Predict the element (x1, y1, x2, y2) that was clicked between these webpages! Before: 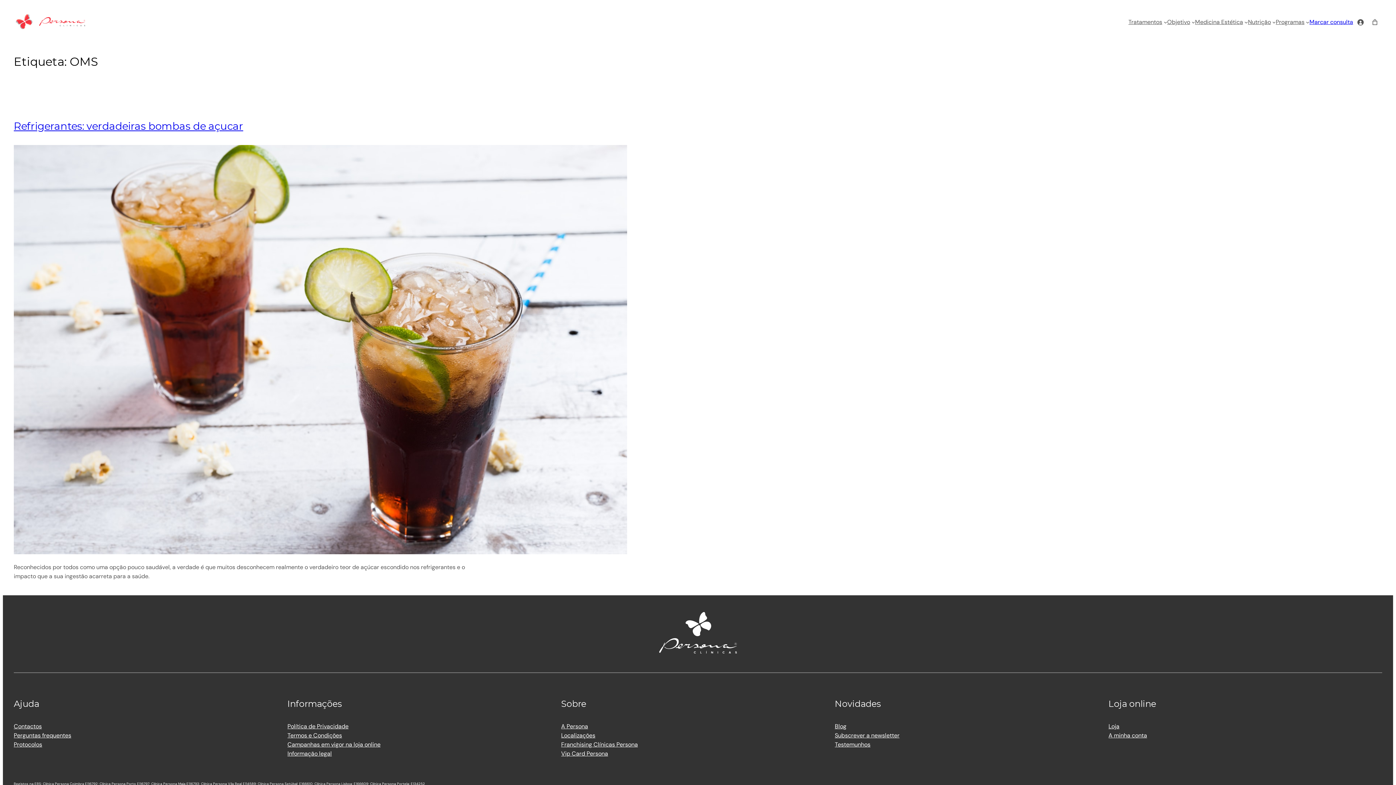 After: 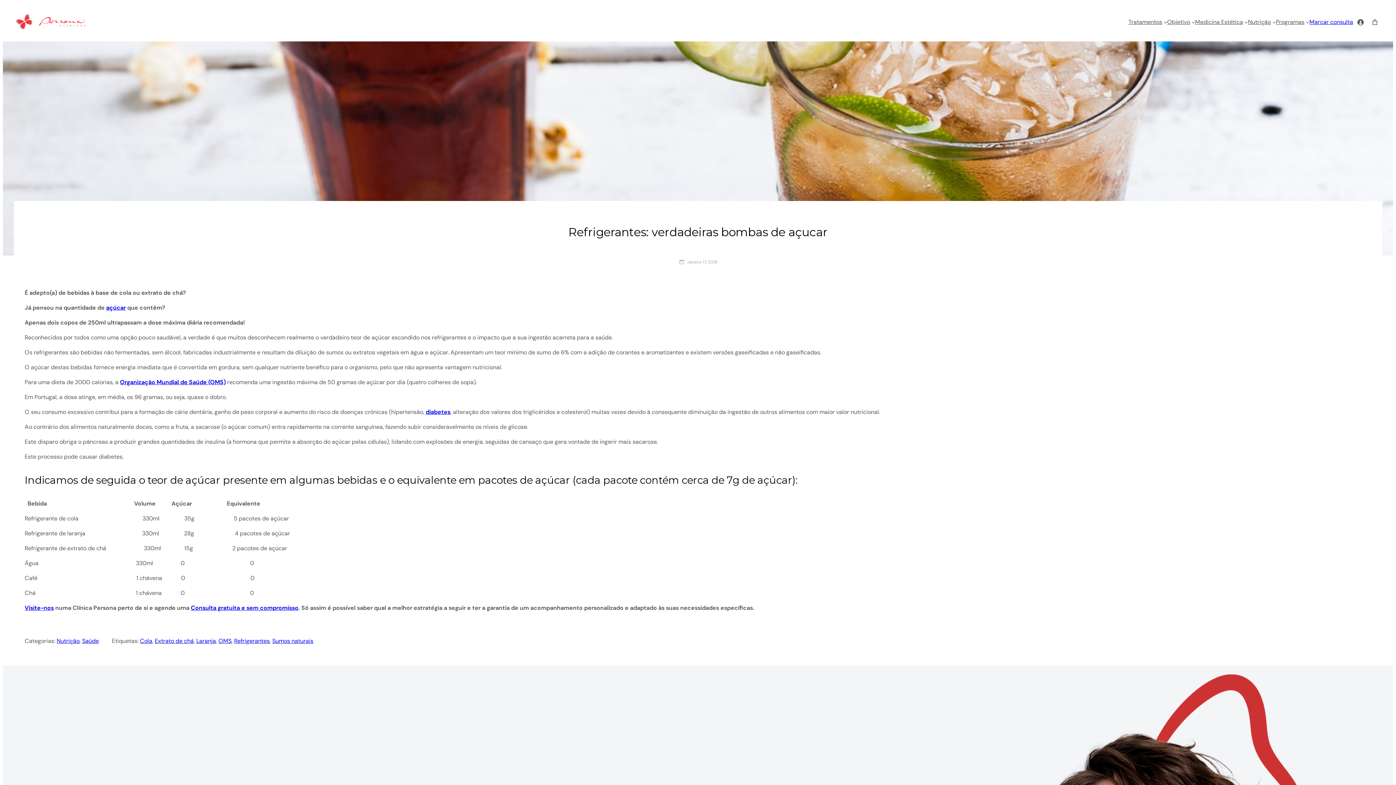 Action: bbox: (13, 145, 470, 557)